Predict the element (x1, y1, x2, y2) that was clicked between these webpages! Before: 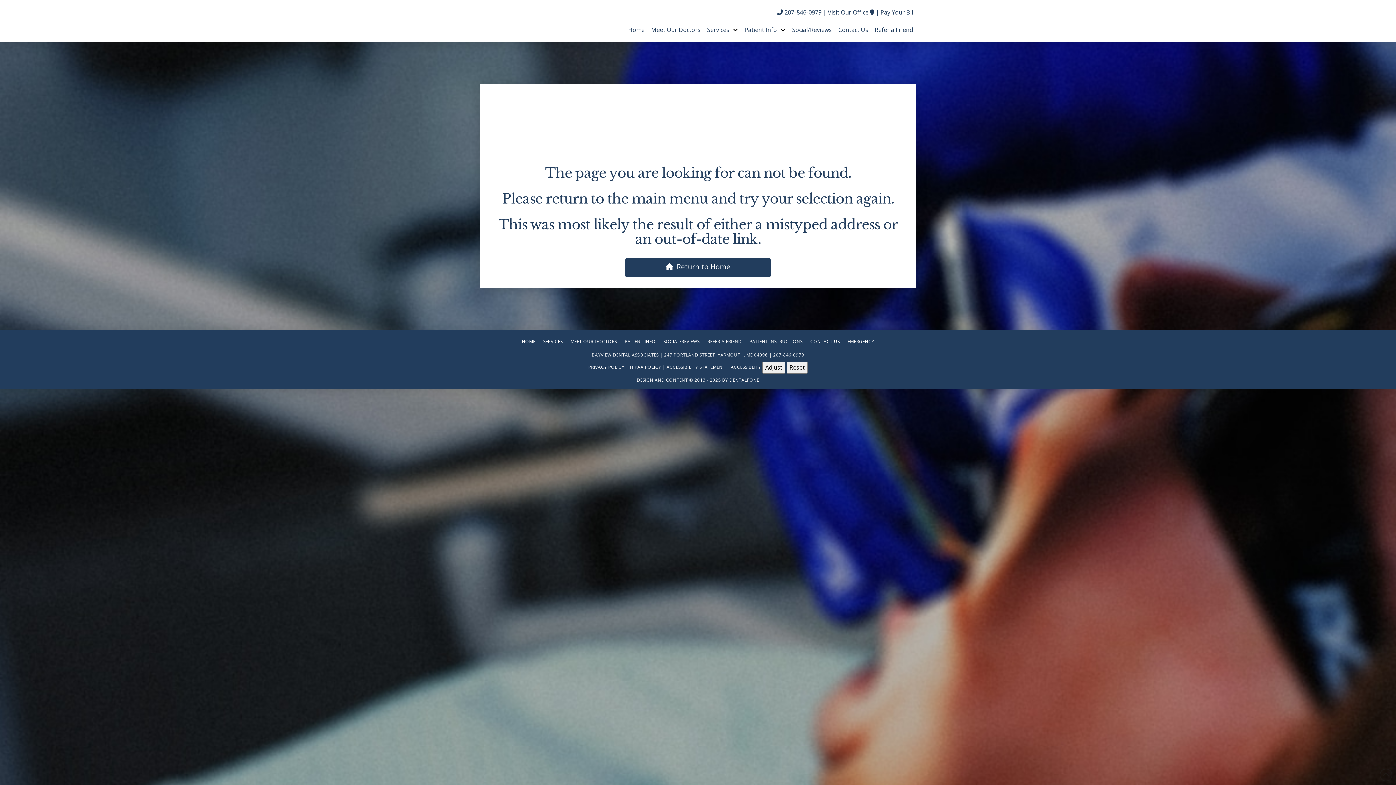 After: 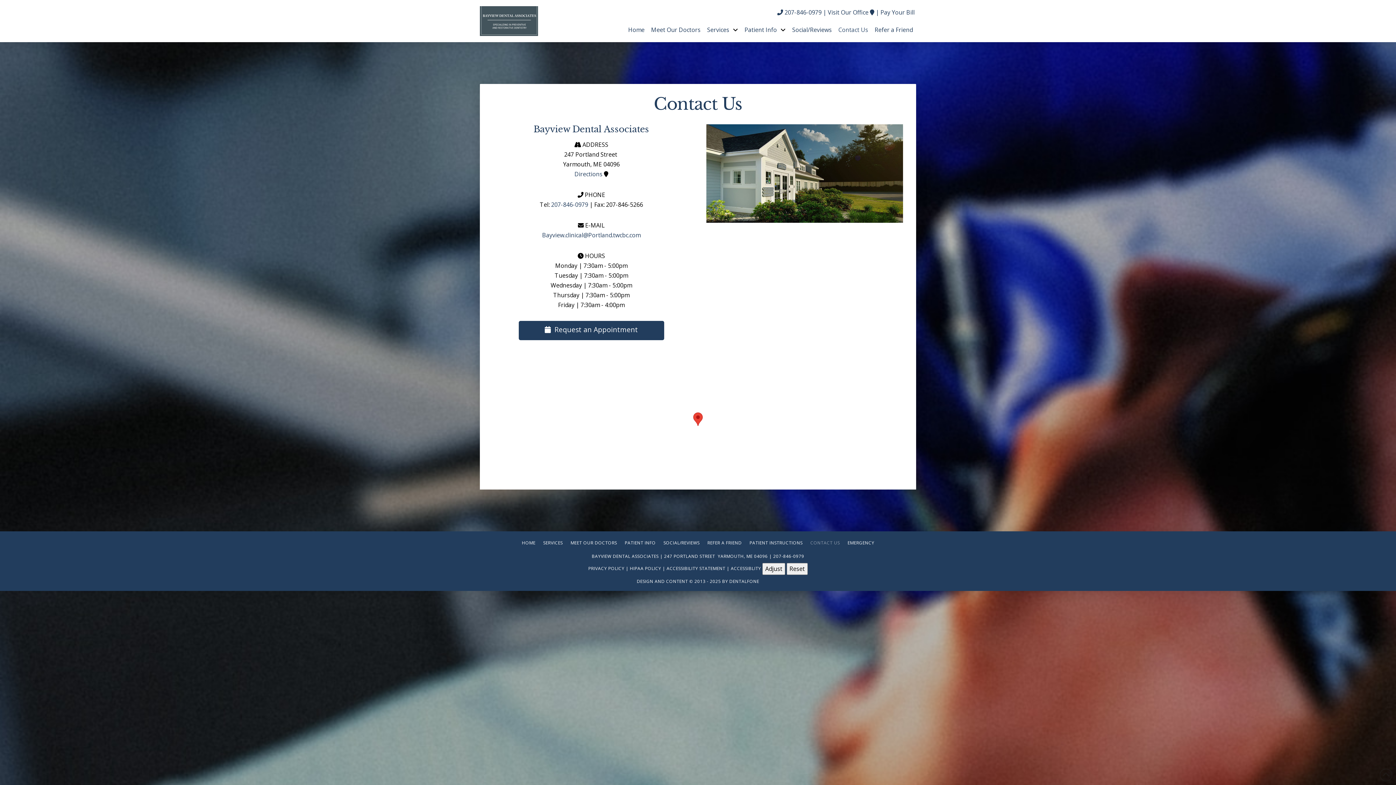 Action: bbox: (806, 337, 843, 345) label: CONTACT US